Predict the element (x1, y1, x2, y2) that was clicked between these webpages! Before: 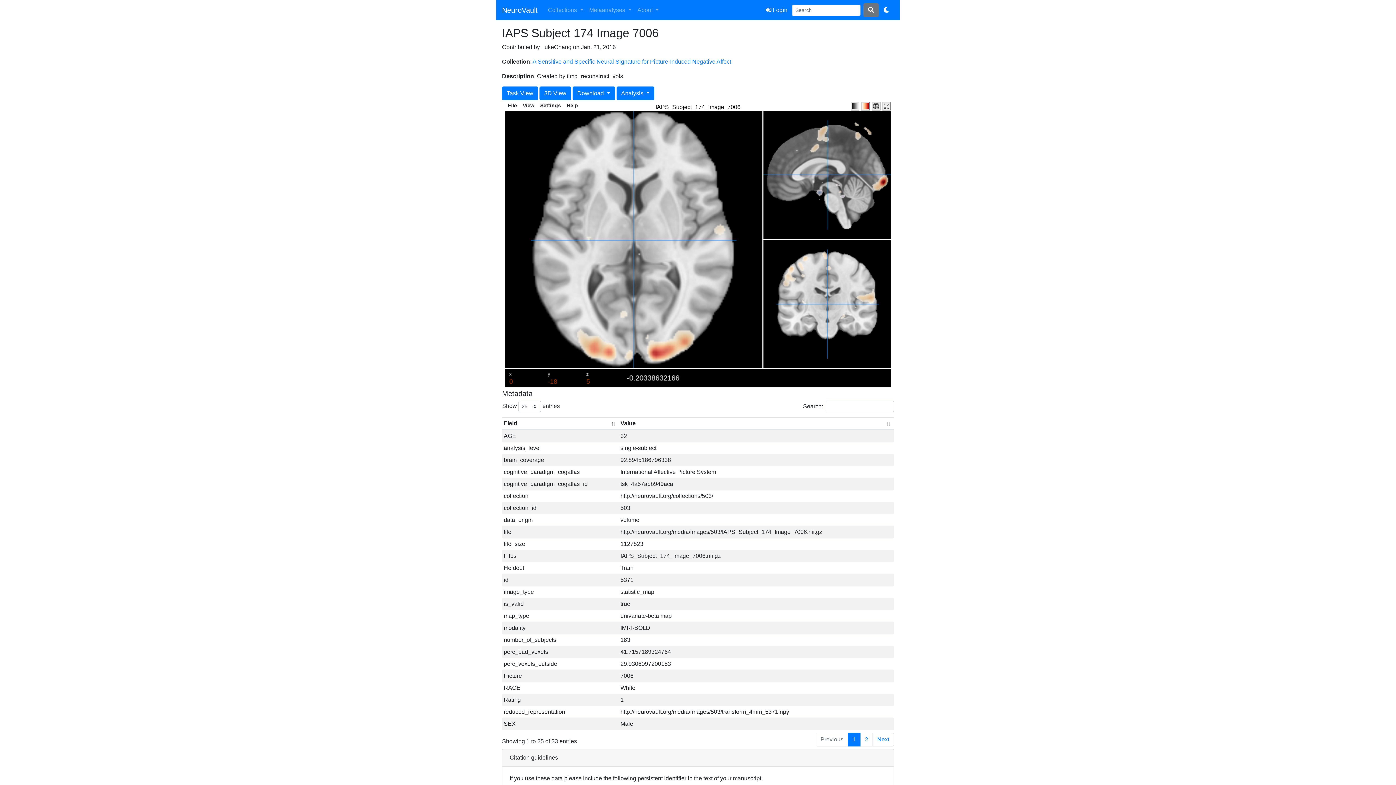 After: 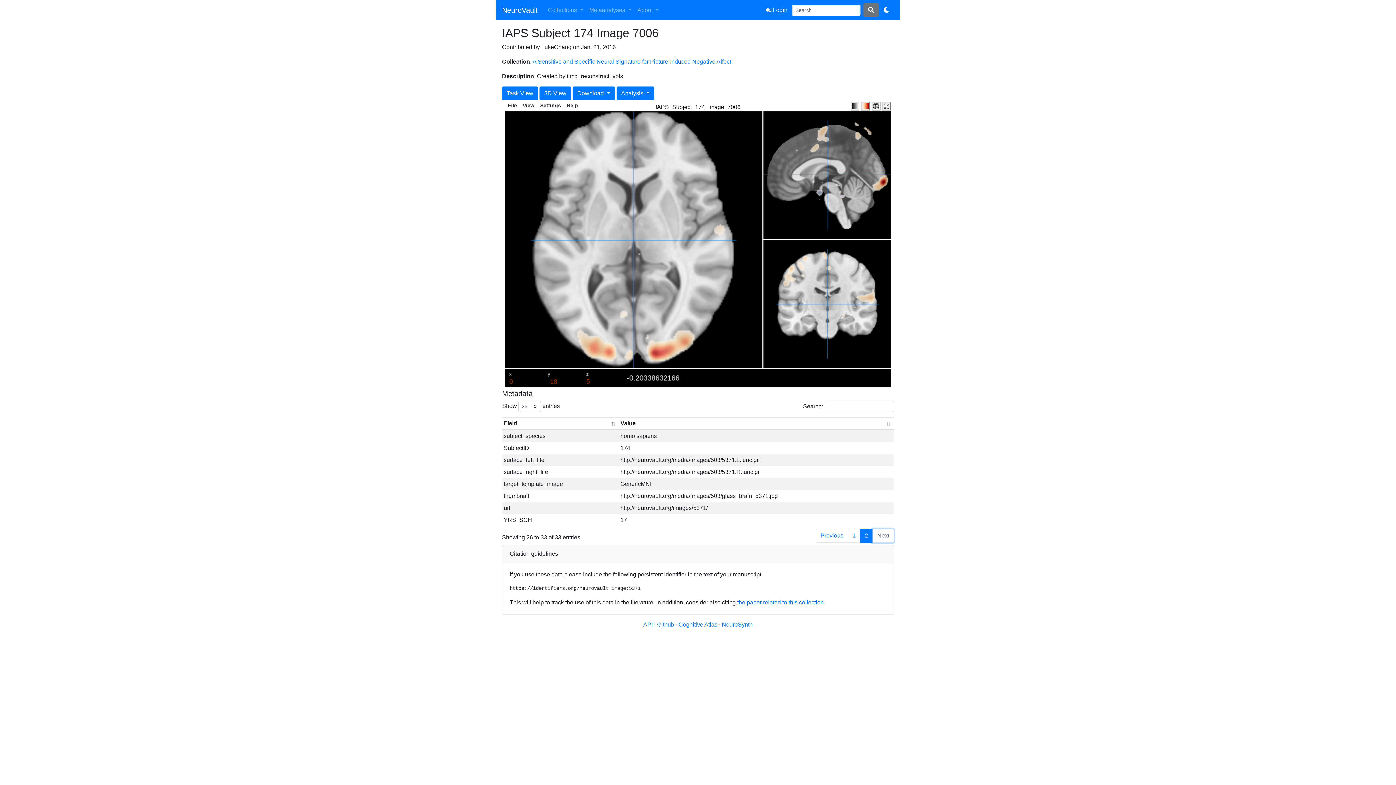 Action: bbox: (872, 733, 894, 746) label: Next